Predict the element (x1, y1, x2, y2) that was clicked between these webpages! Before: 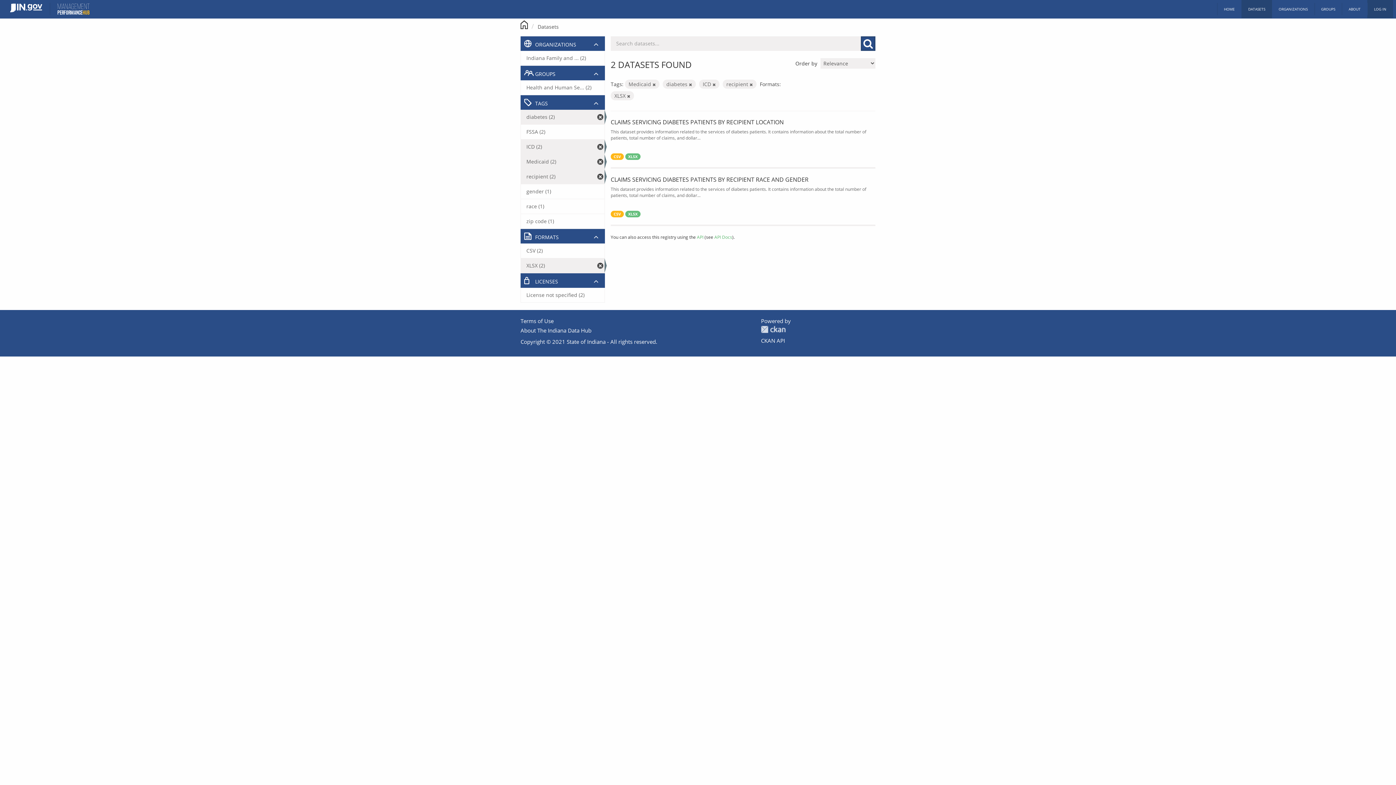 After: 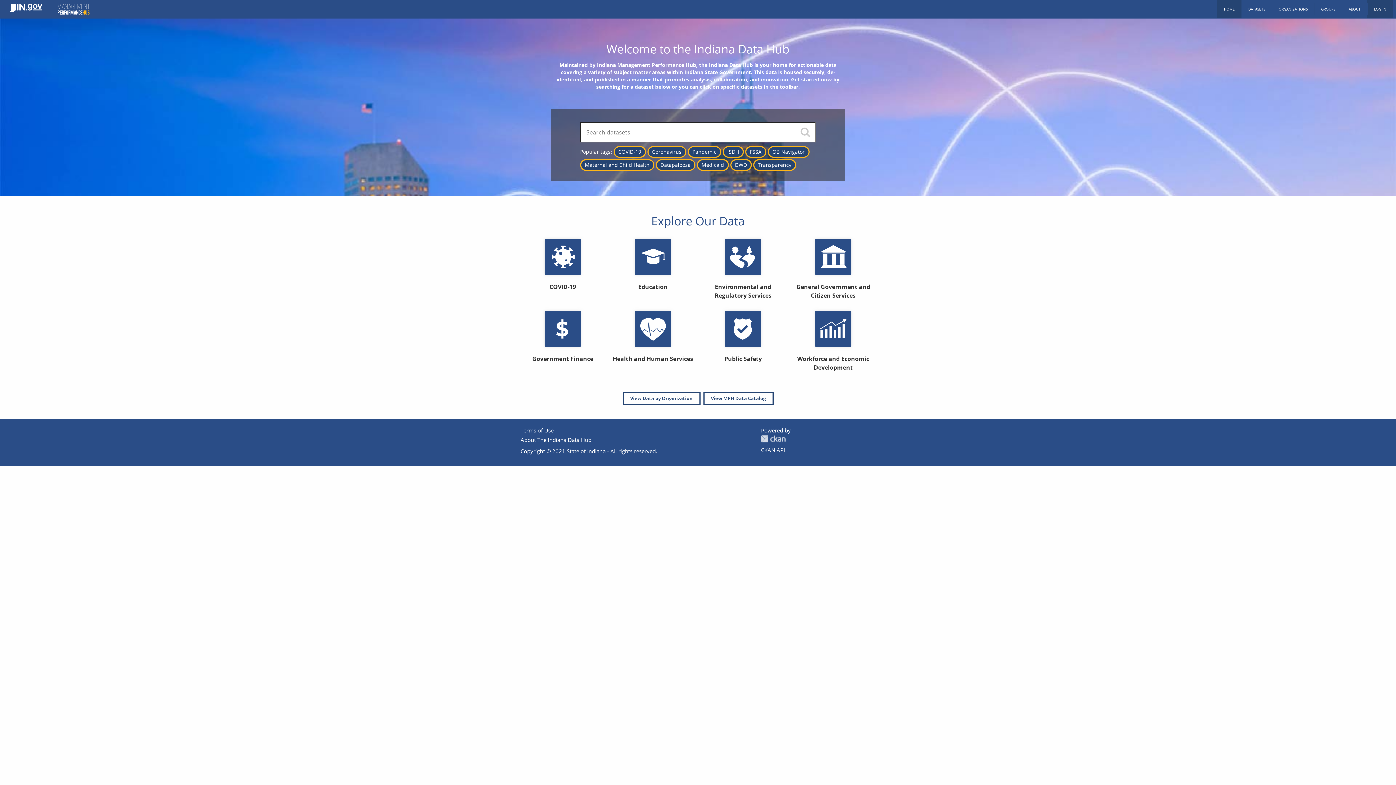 Action: bbox: (1217, 0, 1241, 18) label: HOME